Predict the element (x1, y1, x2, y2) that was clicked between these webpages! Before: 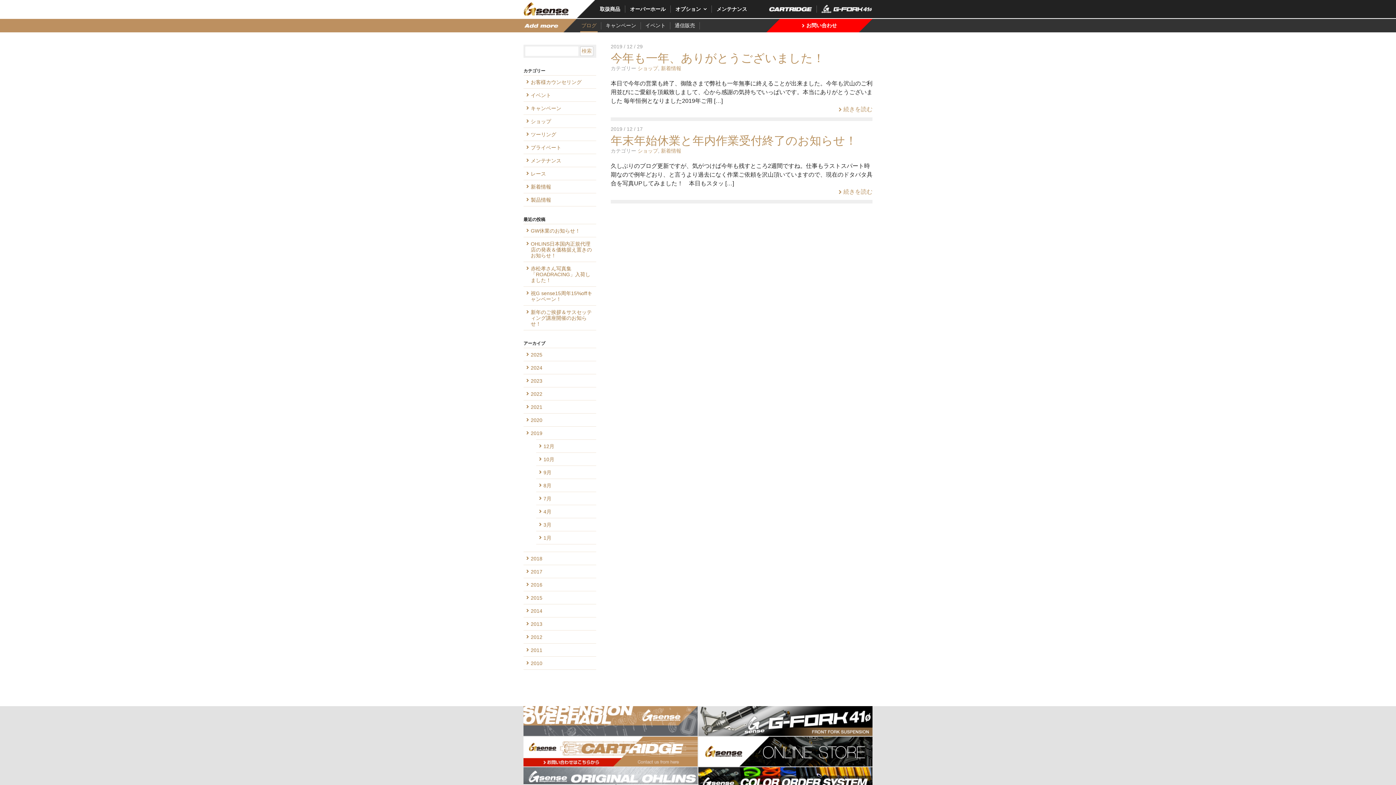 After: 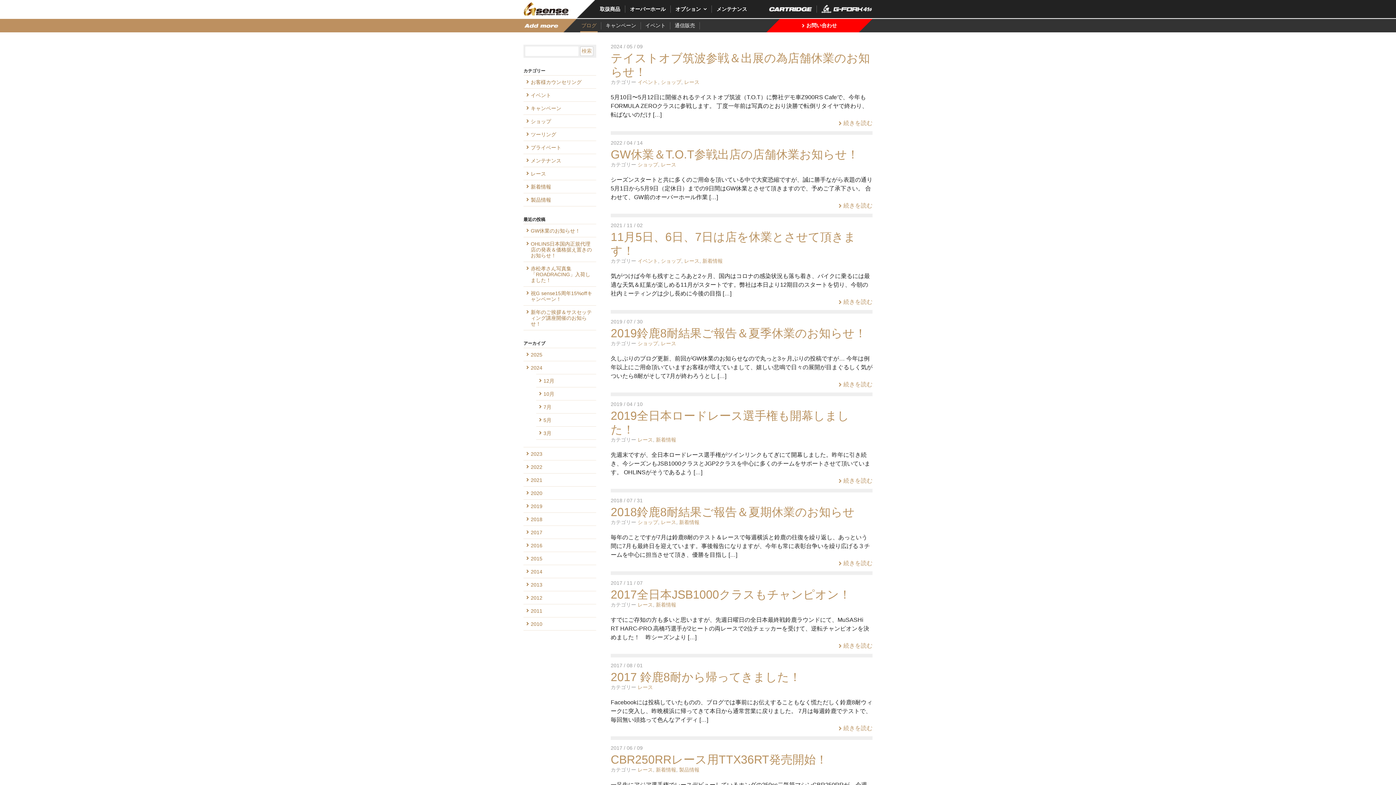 Action: label: レース bbox: (523, 167, 596, 180)